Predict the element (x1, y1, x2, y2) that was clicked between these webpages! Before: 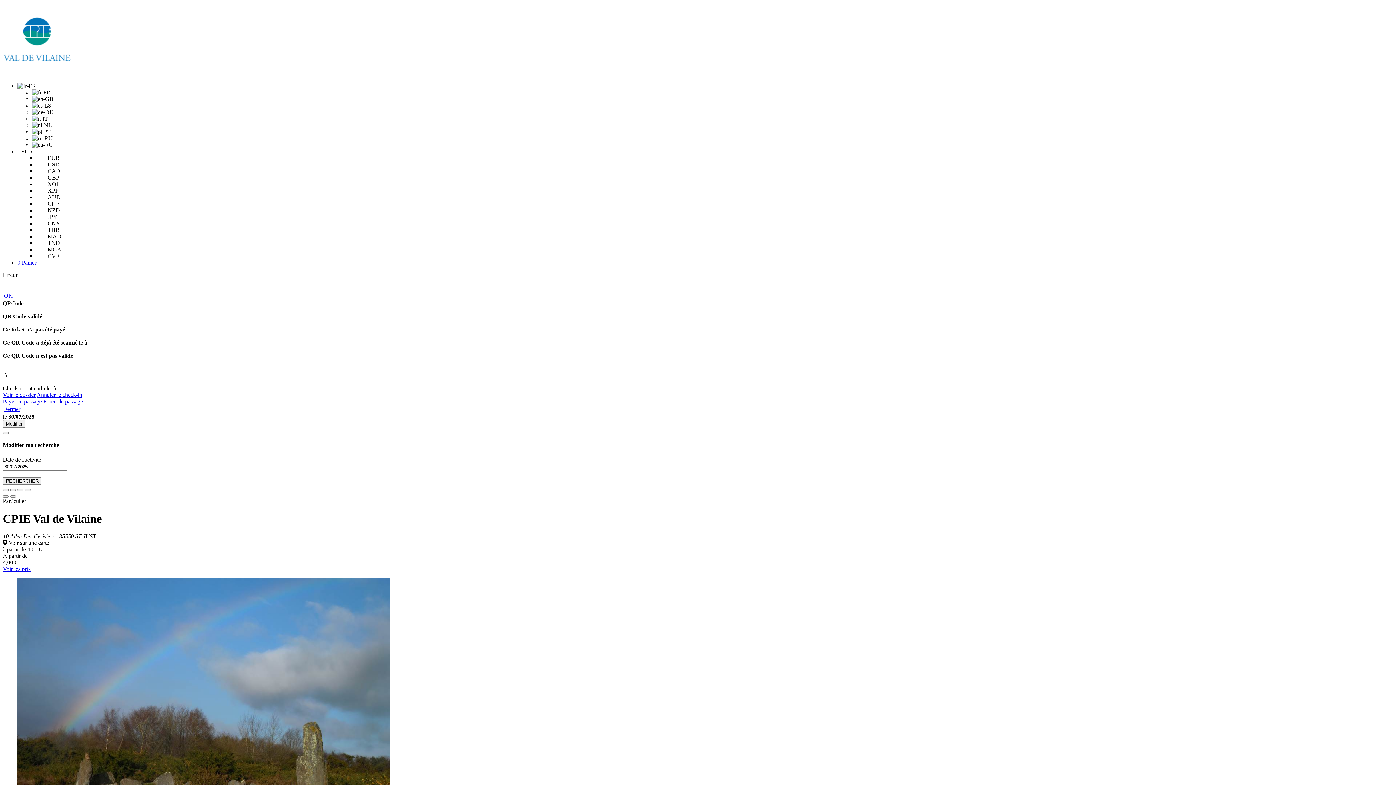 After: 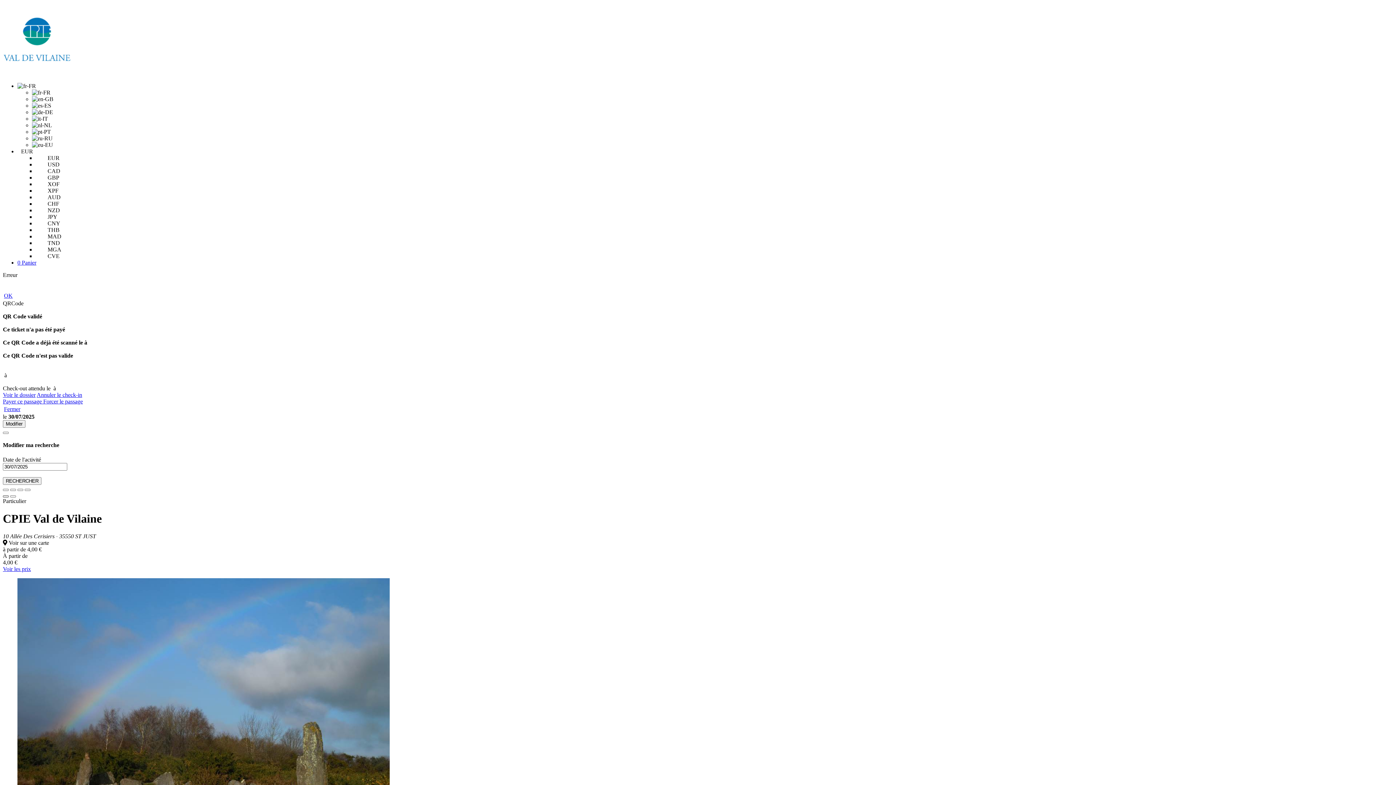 Action: bbox: (2, 495, 8, 497)